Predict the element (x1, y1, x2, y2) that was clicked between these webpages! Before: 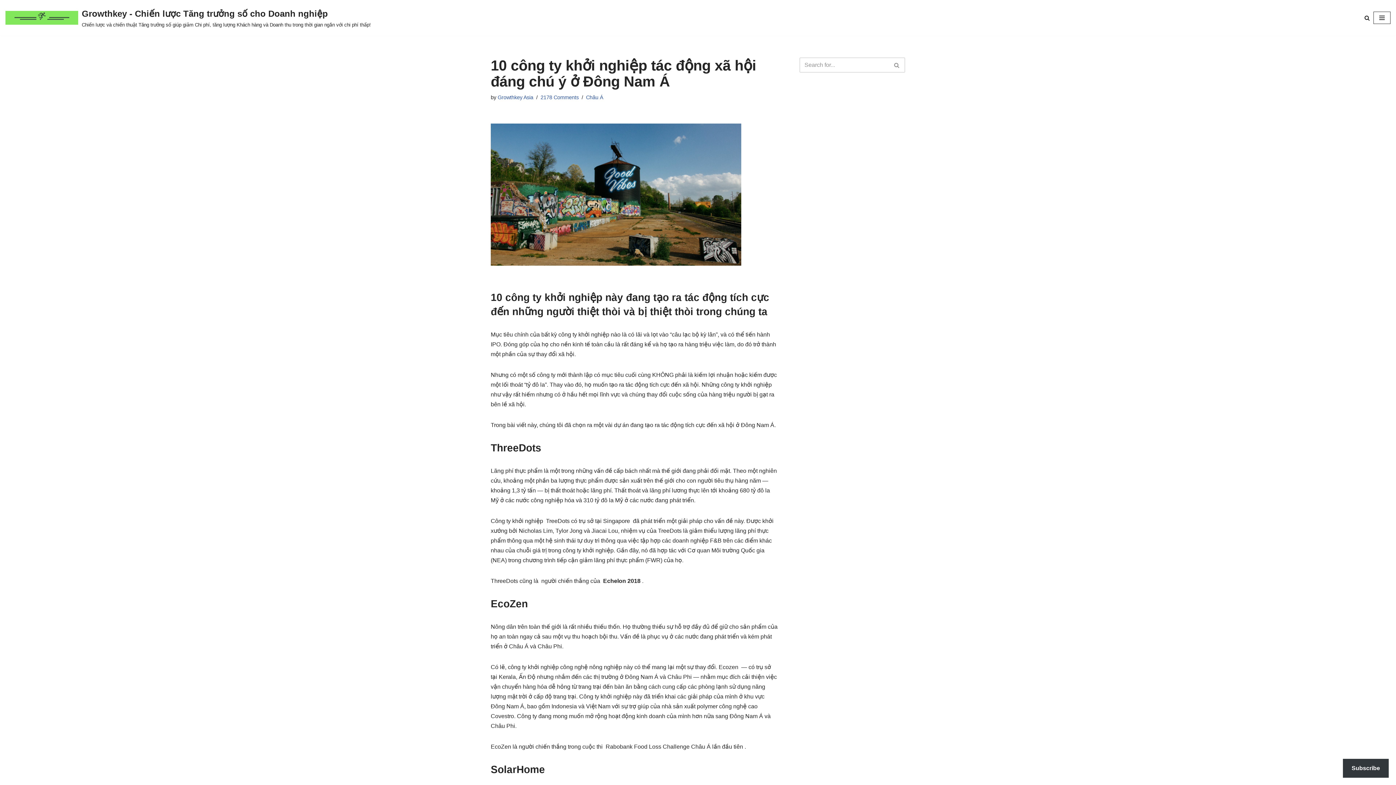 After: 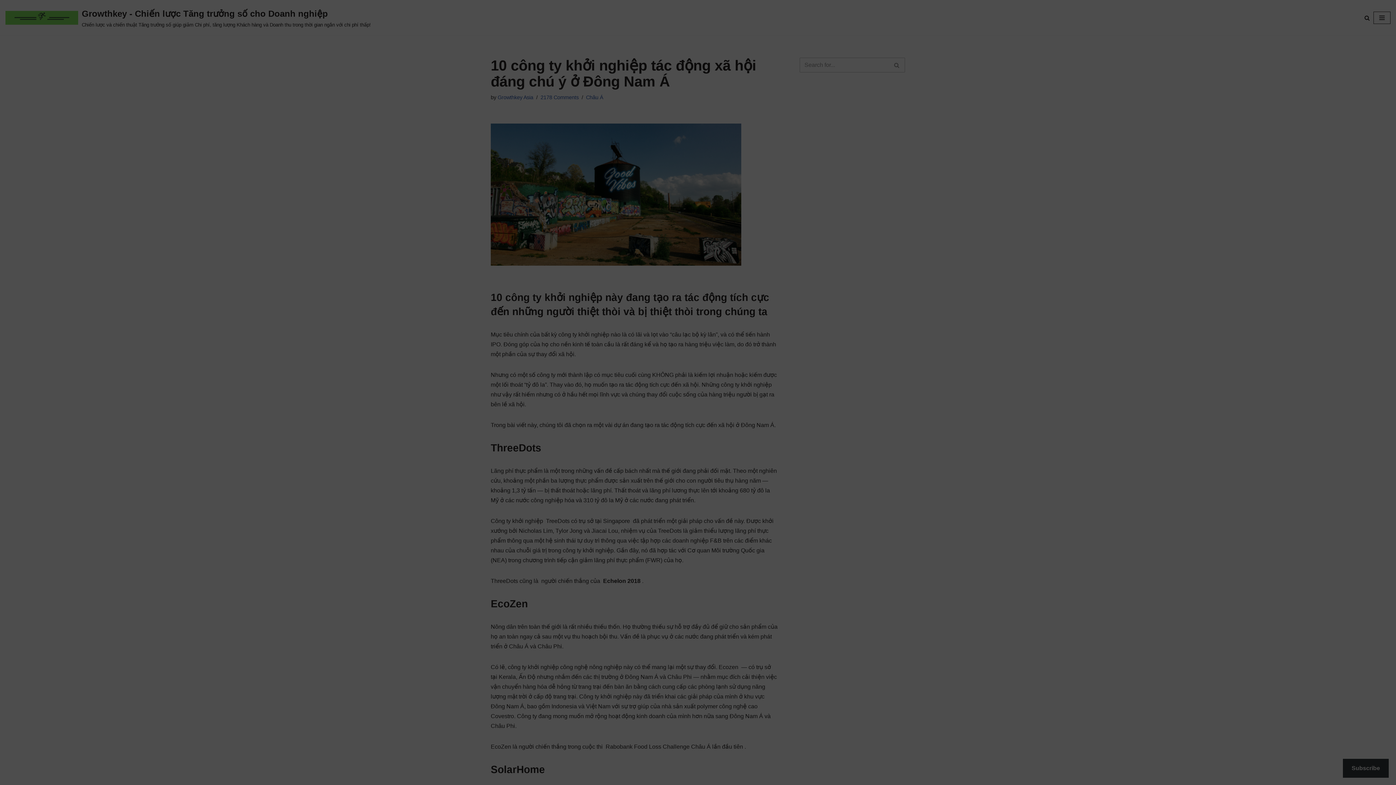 Action: label: Subscribe bbox: (1343, 759, 1389, 778)